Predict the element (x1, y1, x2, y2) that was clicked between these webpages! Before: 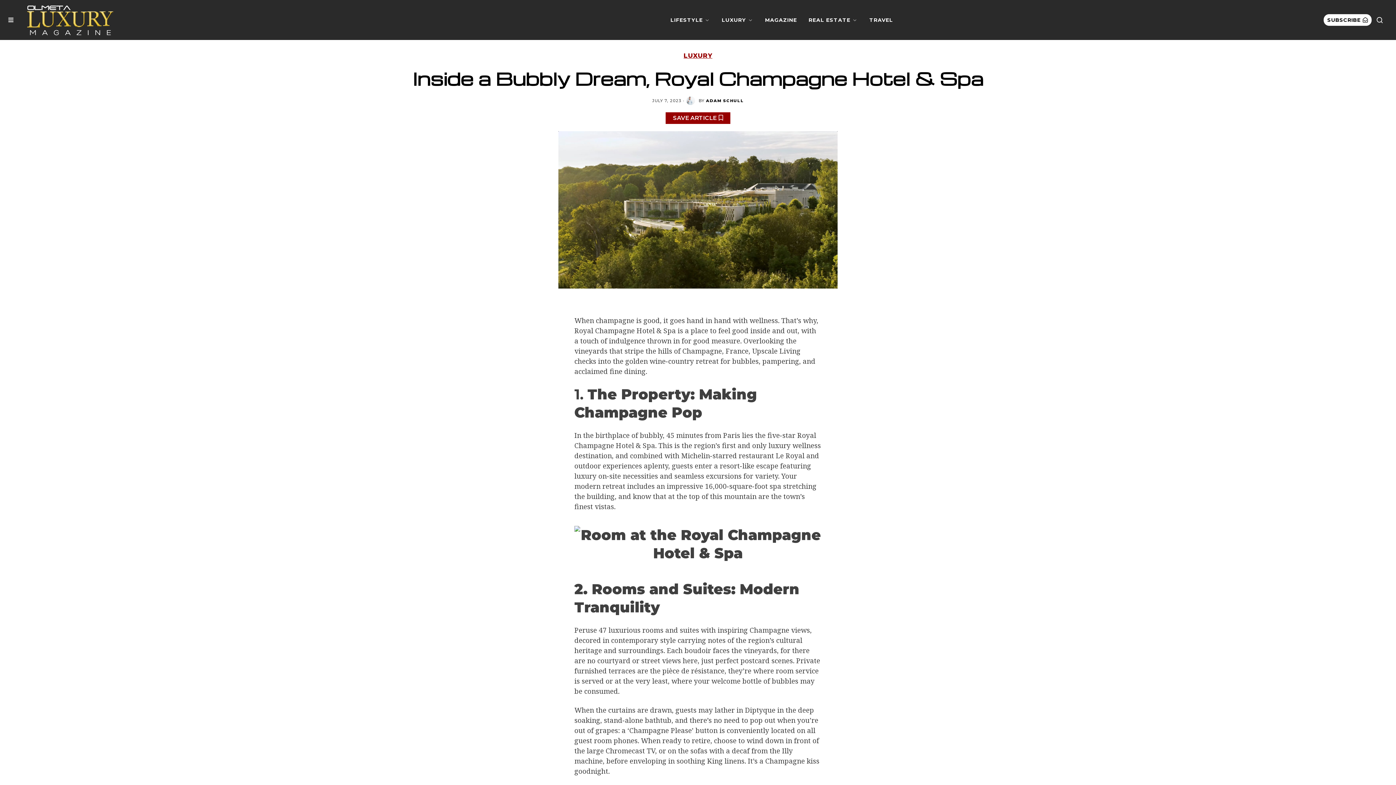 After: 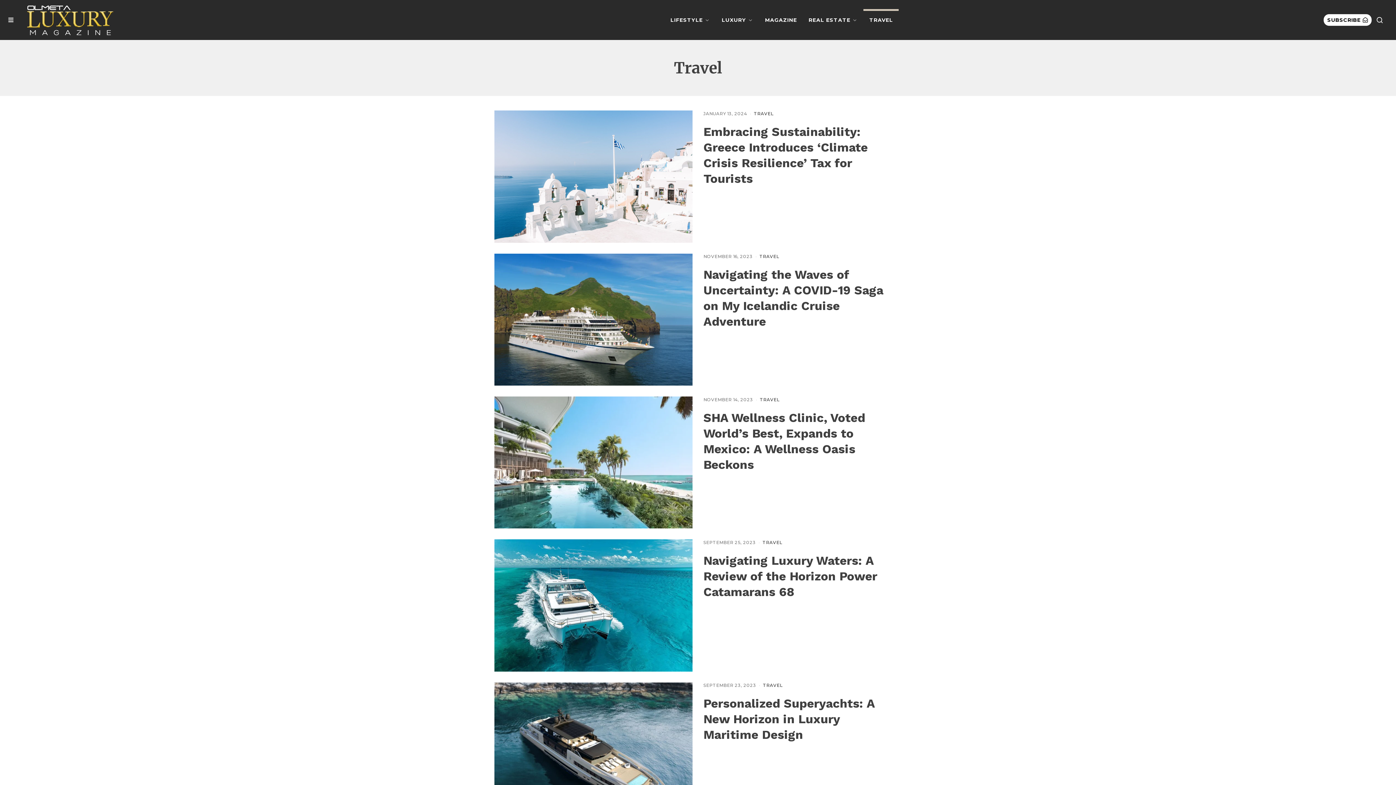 Action: label: TRAVEL bbox: (863, 9, 899, 30)